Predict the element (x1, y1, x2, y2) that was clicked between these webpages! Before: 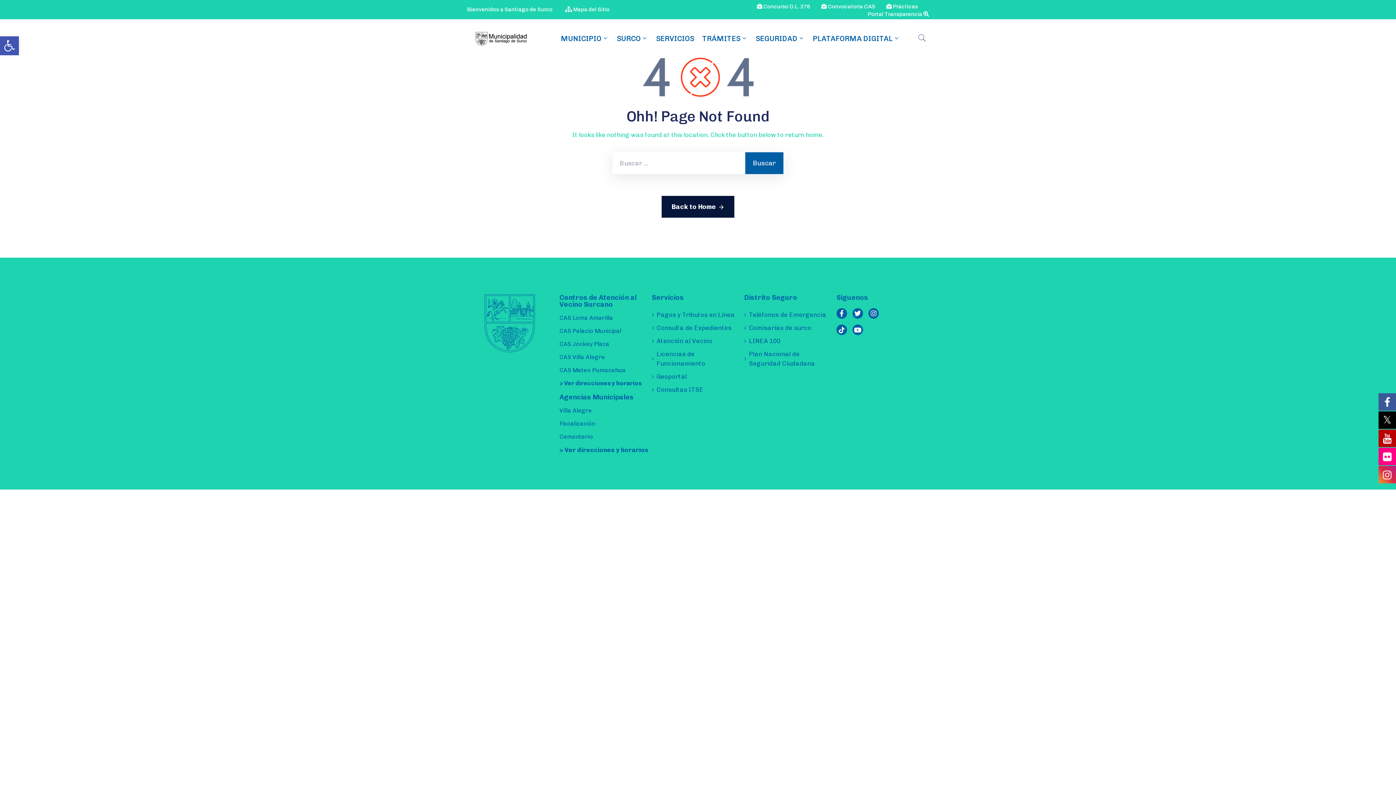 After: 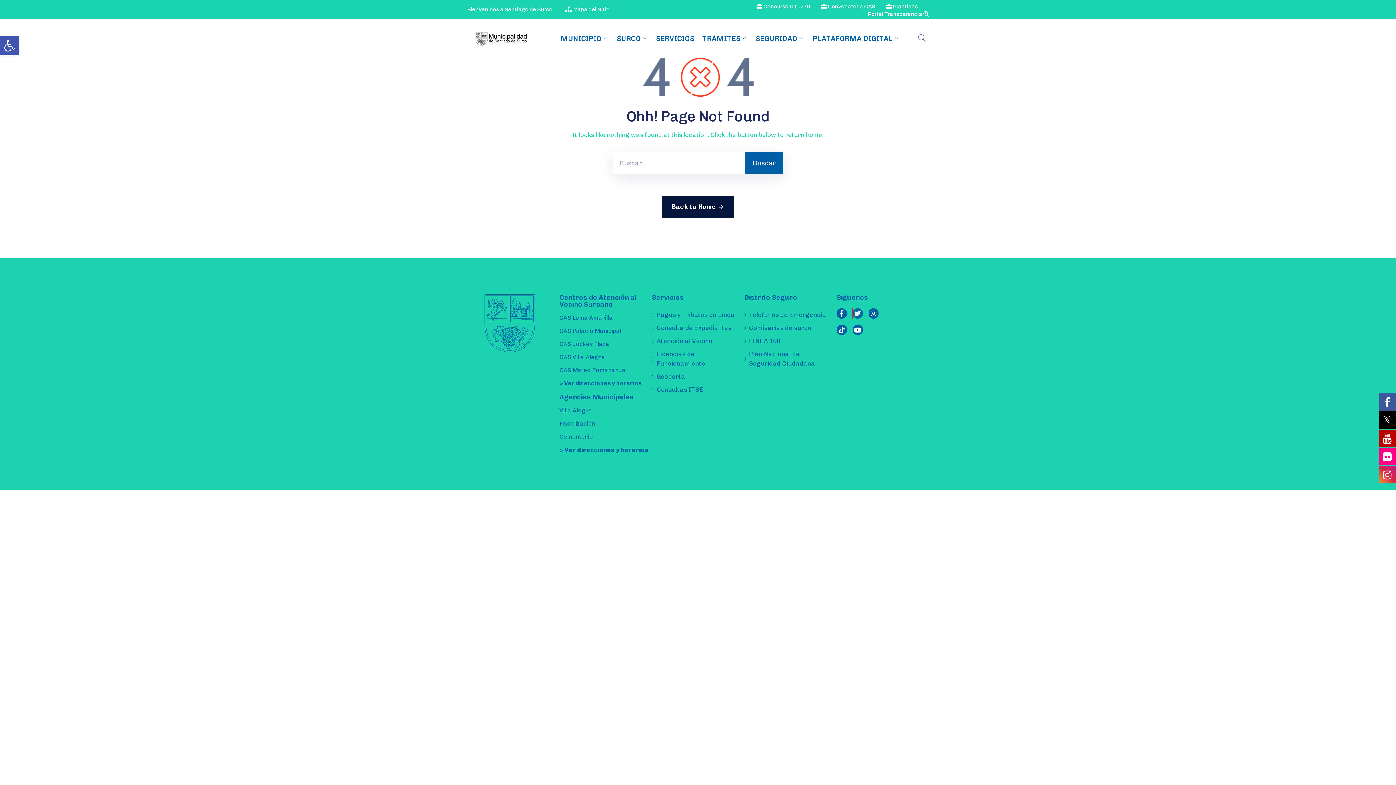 Action: bbox: (852, 308, 863, 318) label: Twitter